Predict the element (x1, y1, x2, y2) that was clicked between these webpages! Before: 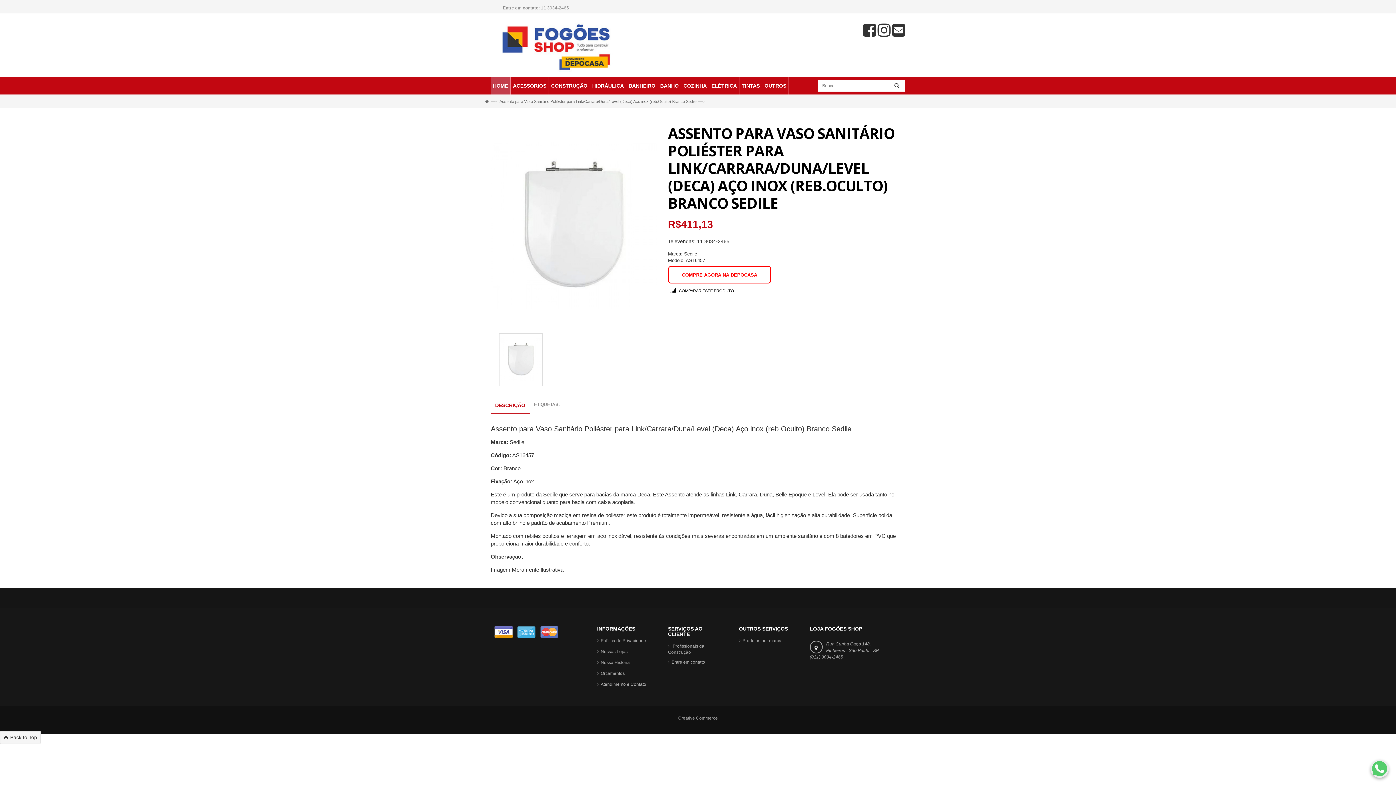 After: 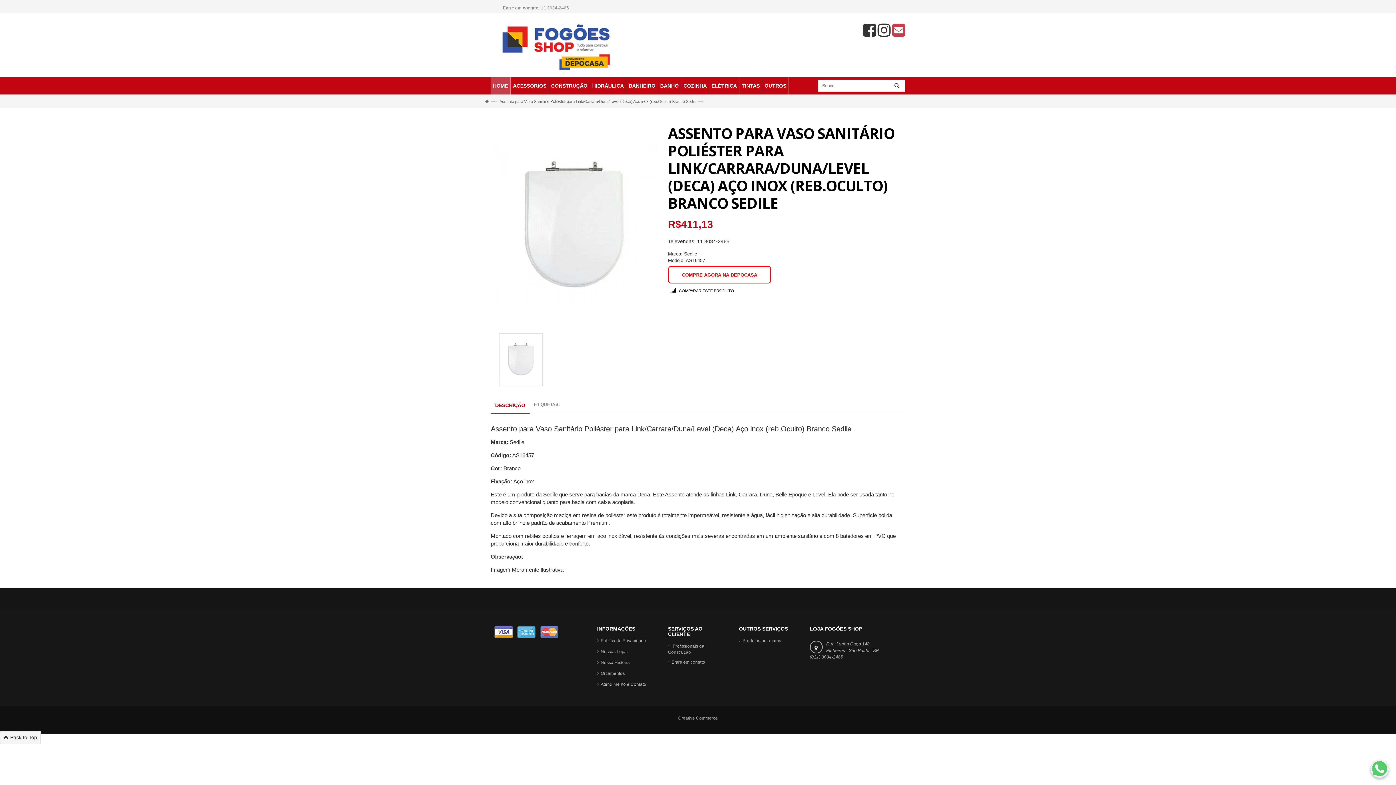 Action: bbox: (892, 30, 905, 36)